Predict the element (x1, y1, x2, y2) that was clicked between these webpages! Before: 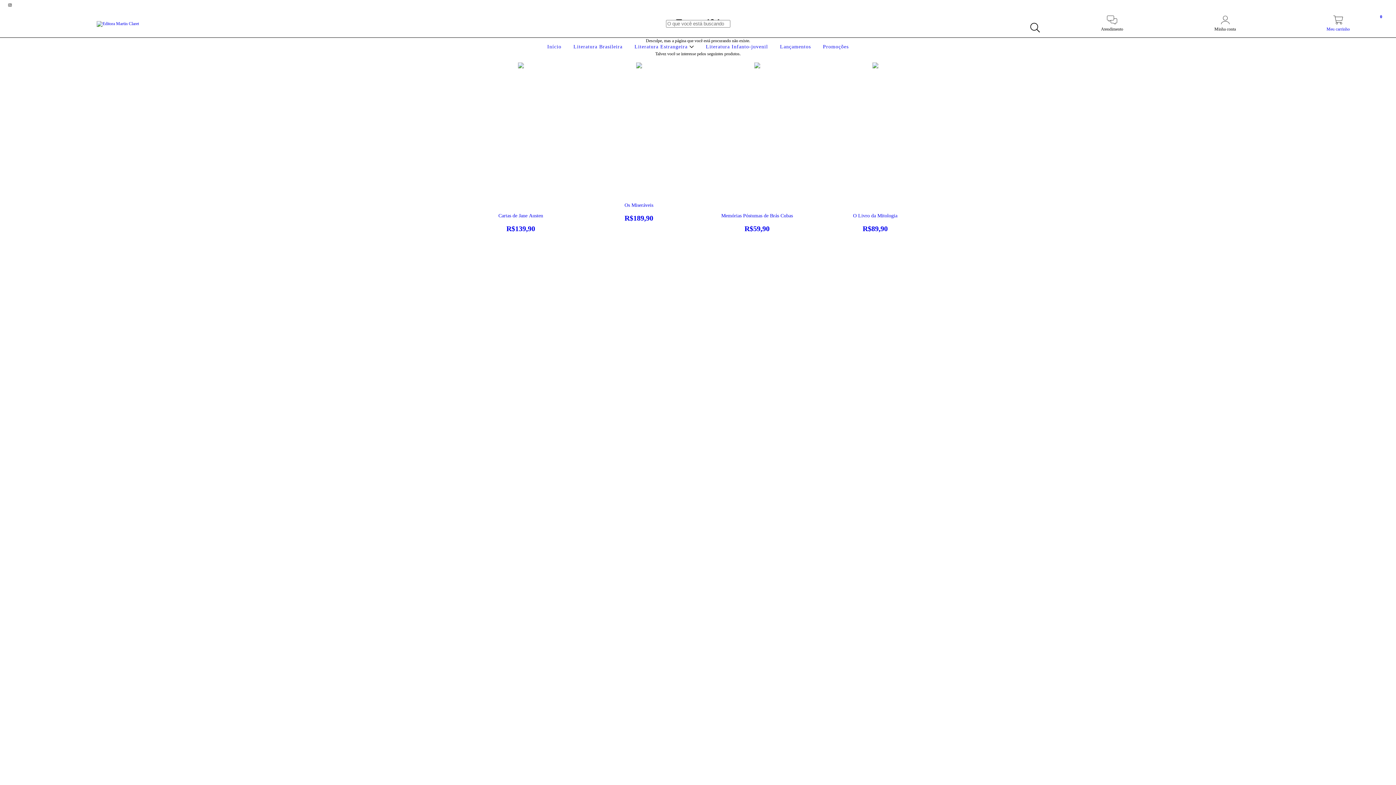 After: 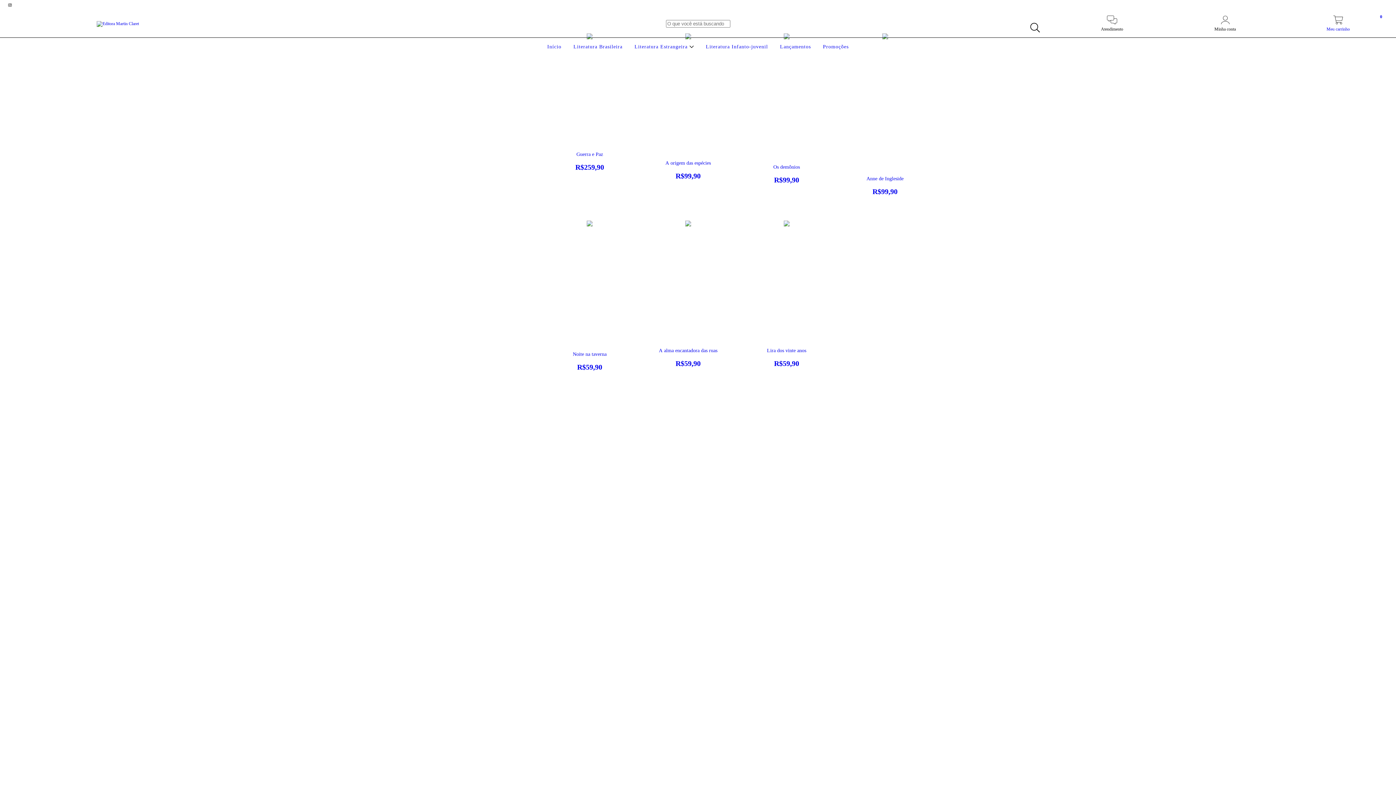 Action: bbox: (778, 44, 812, 49) label: Lançamentos